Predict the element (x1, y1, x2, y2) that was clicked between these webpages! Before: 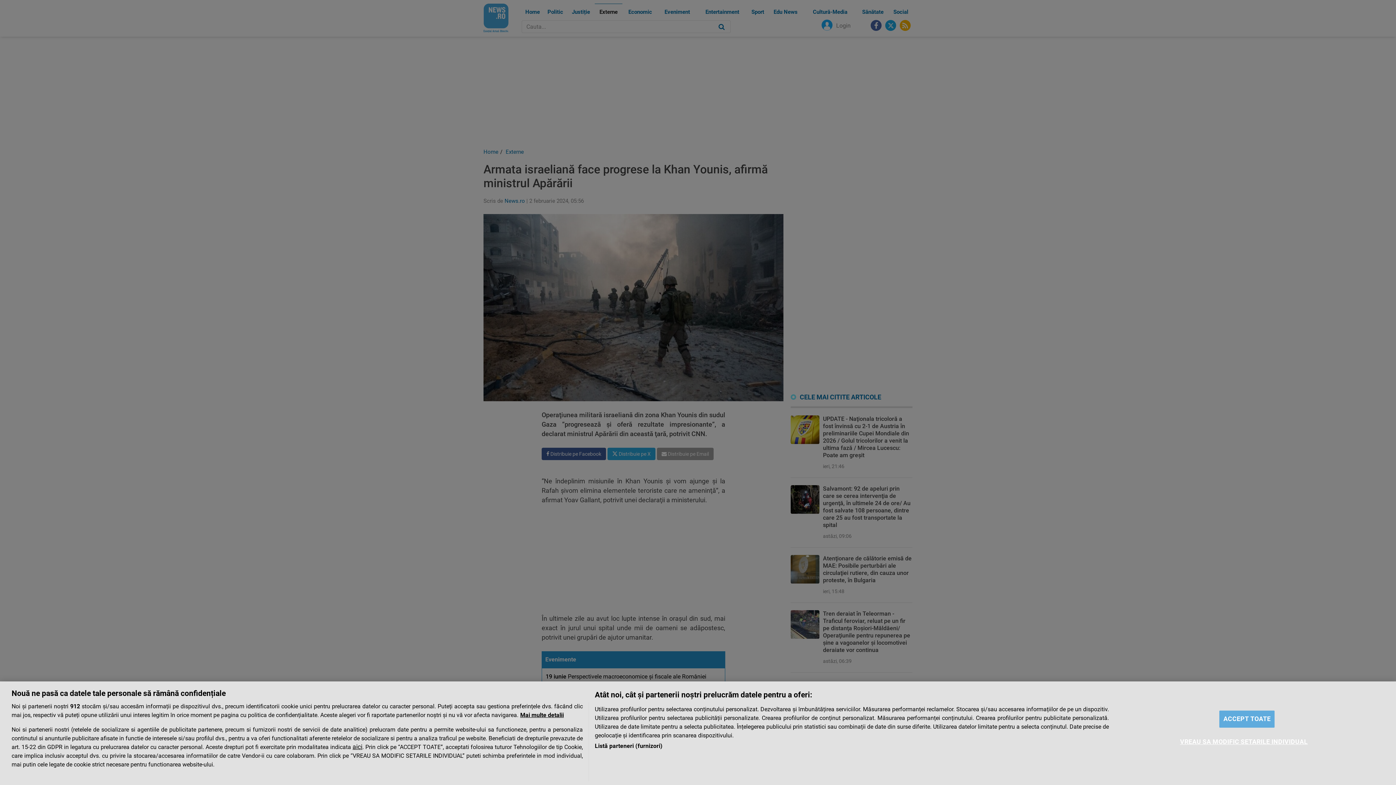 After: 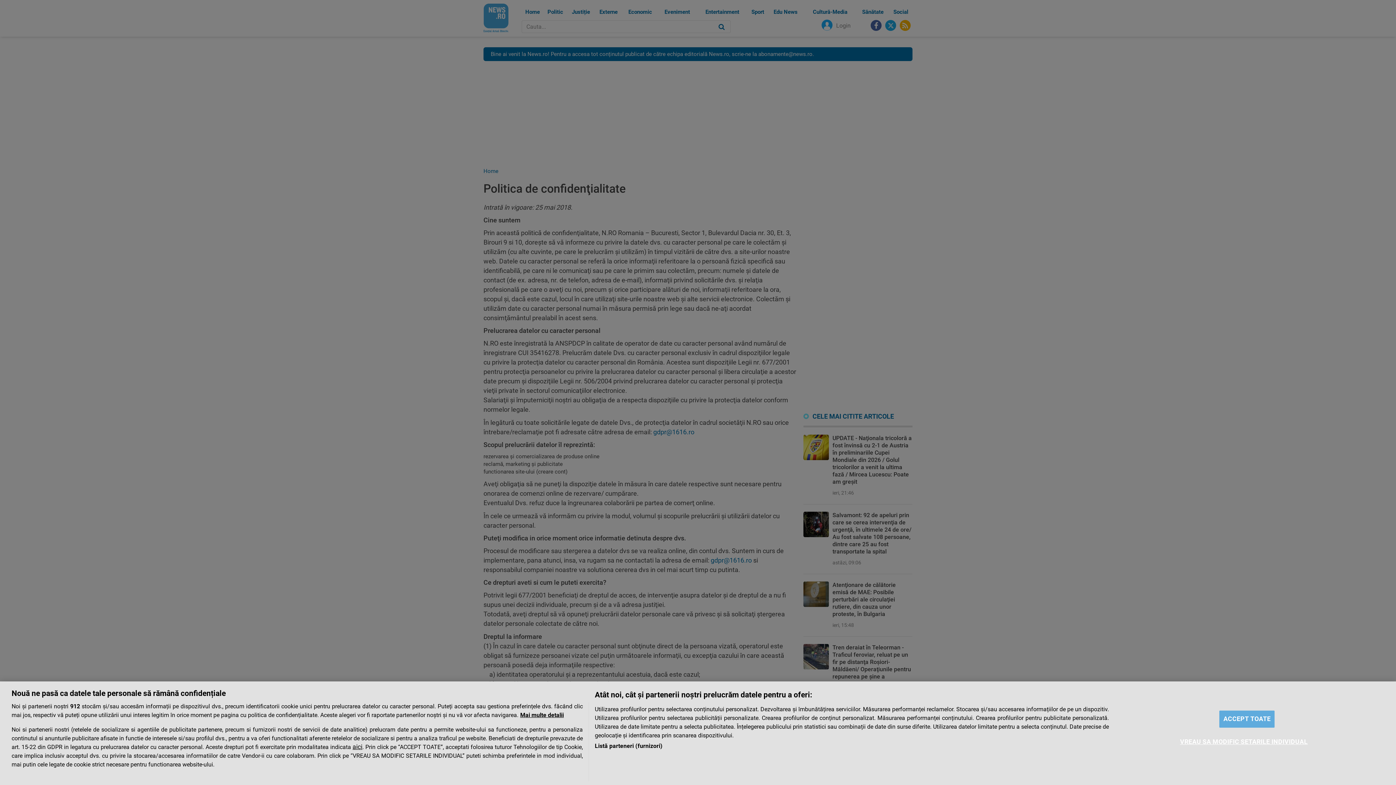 Action: label: aici bbox: (352, 743, 362, 750)